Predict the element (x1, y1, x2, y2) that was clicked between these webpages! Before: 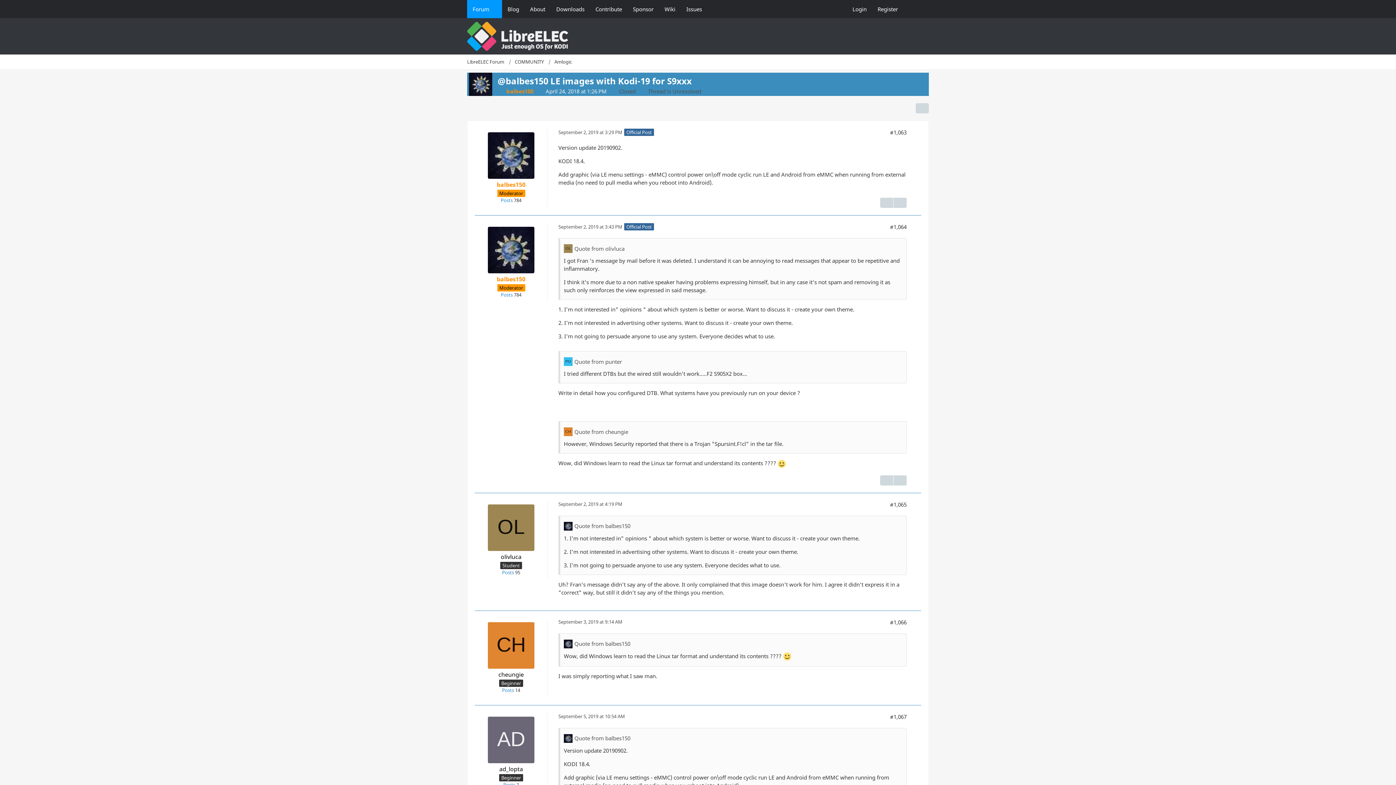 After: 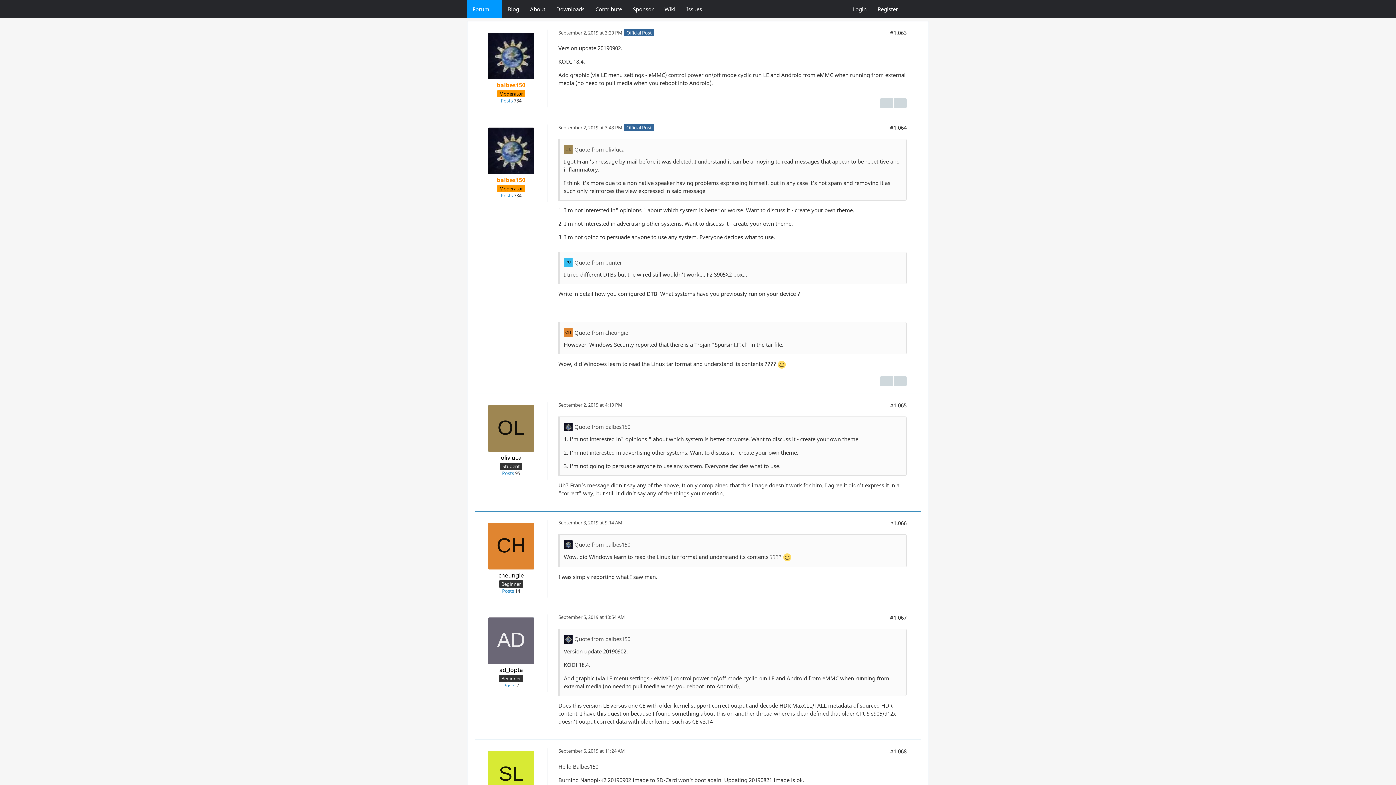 Action: bbox: (558, 128, 622, 135) label: September 2, 2019 at 3:29 PM